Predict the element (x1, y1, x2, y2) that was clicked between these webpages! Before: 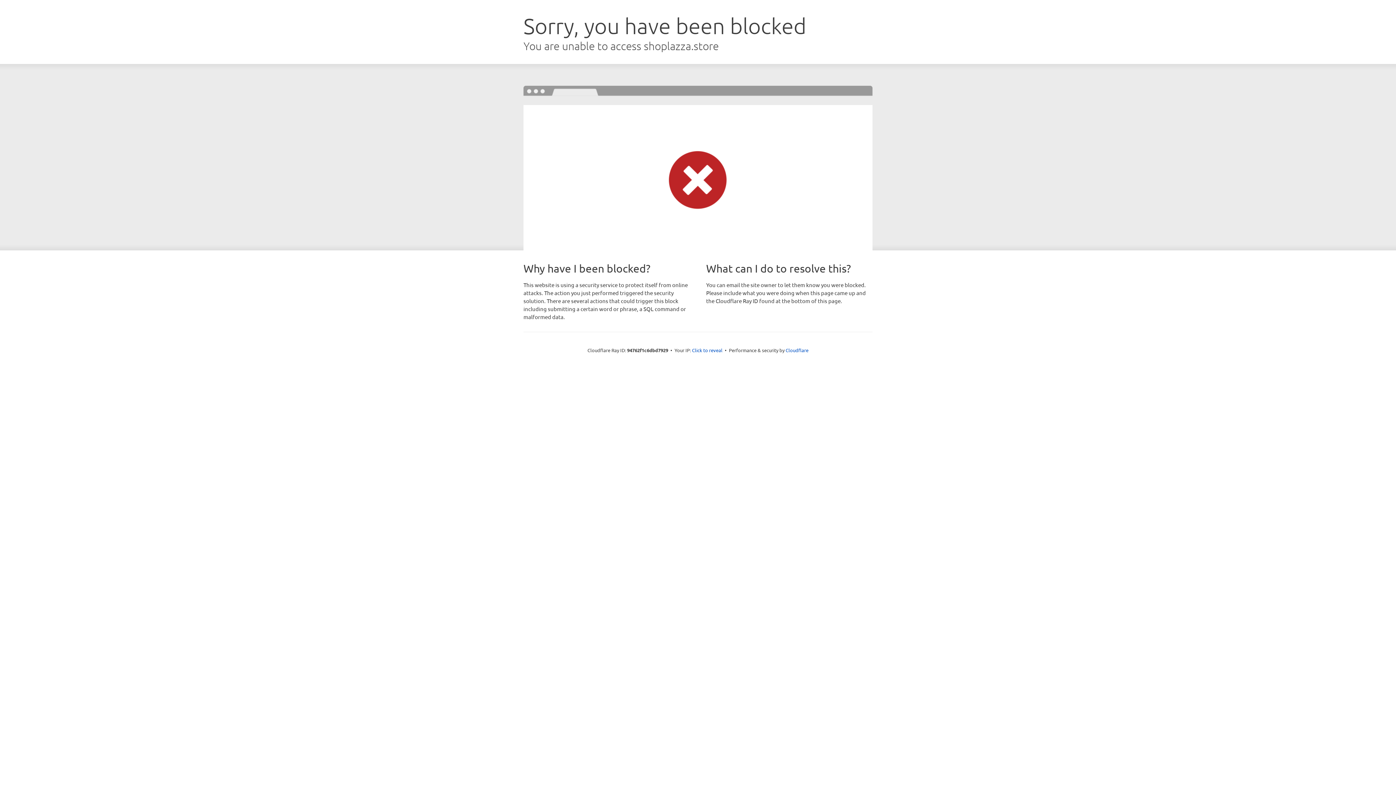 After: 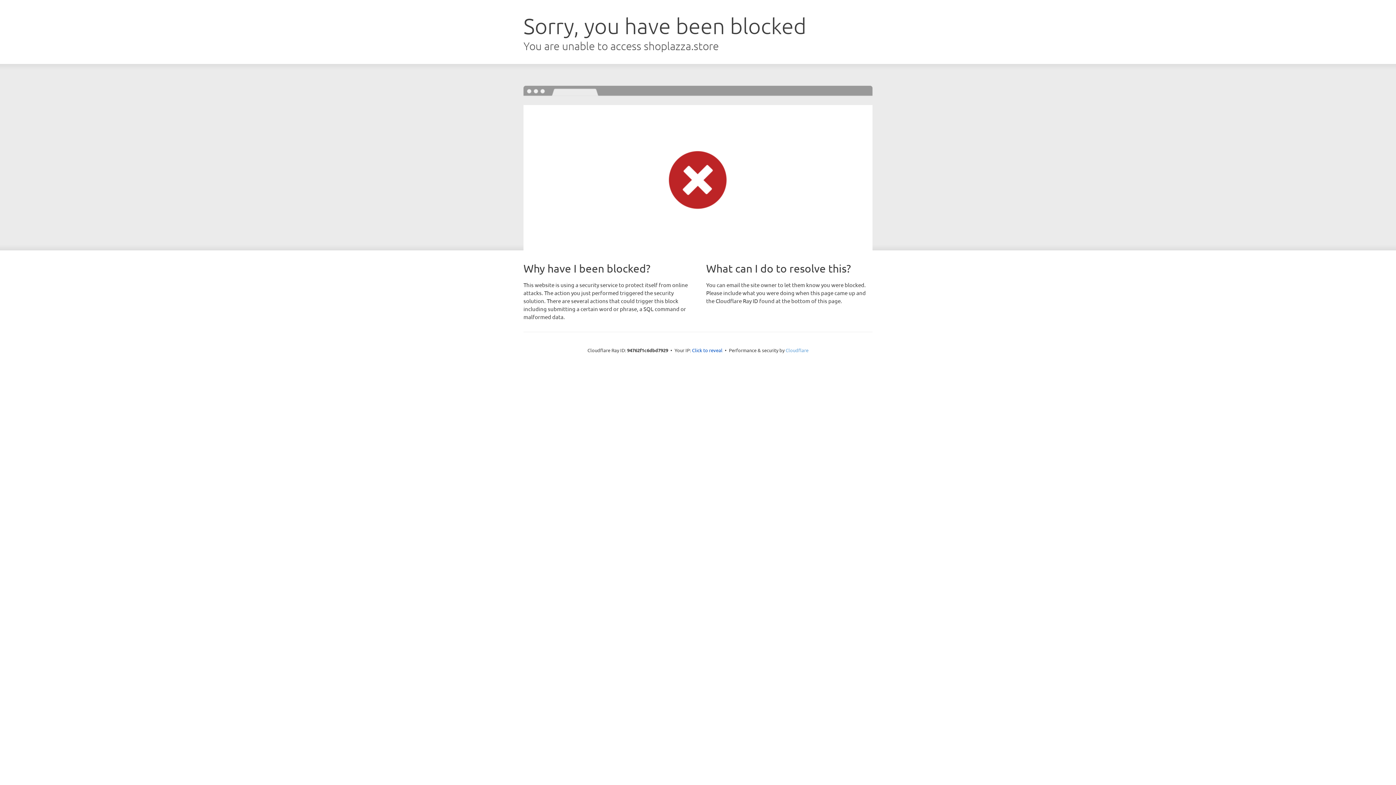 Action: label: Cloudflare bbox: (785, 347, 808, 353)